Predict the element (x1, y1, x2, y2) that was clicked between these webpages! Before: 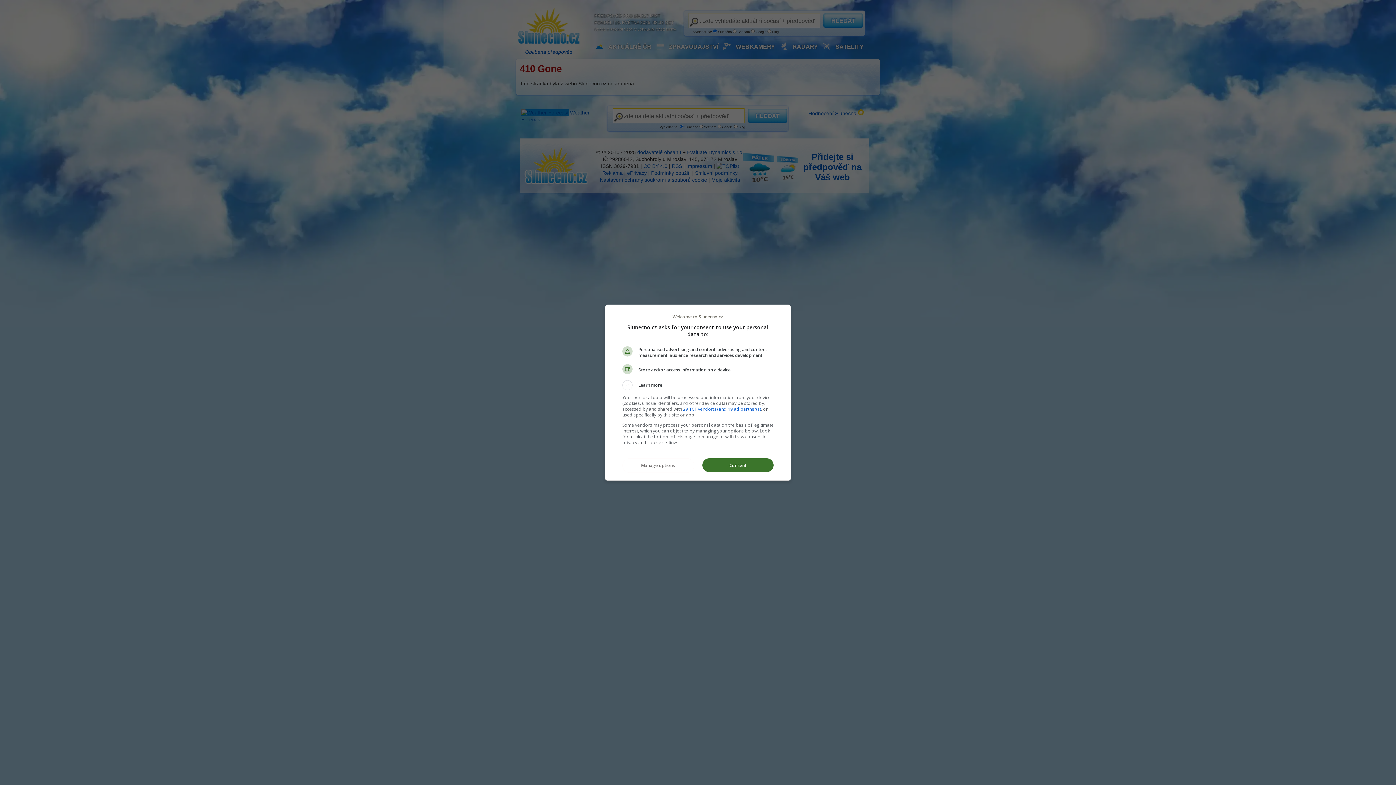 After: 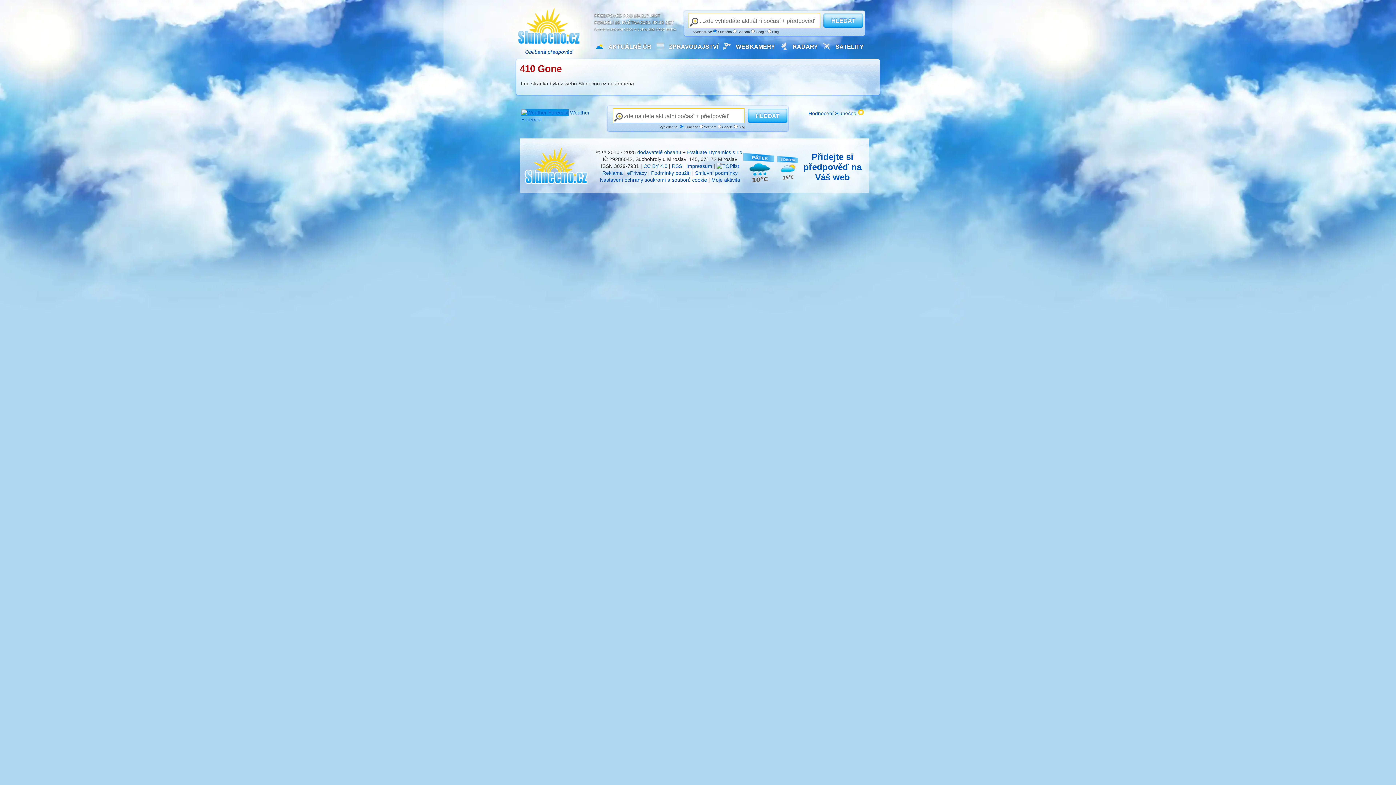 Action: bbox: (702, 458, 773, 472) label: Consent